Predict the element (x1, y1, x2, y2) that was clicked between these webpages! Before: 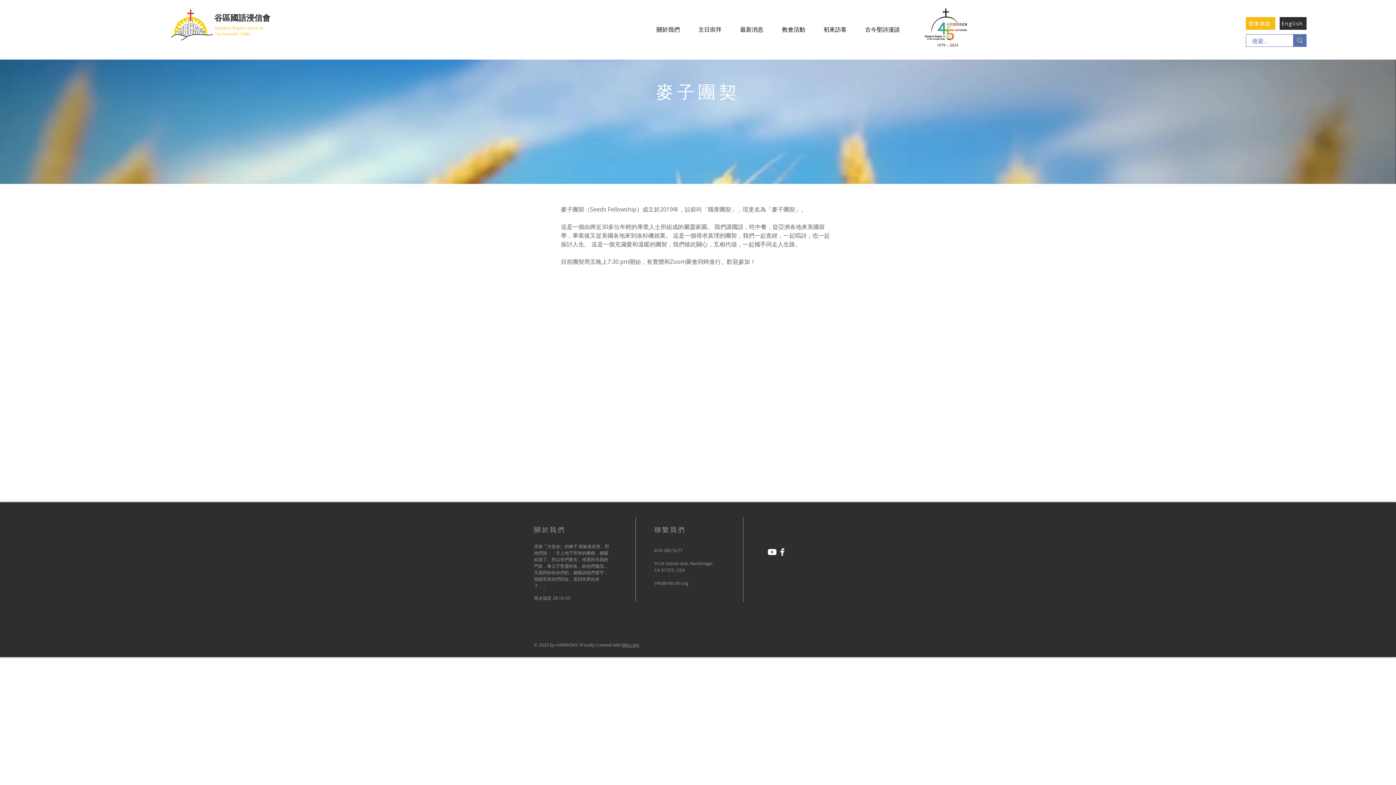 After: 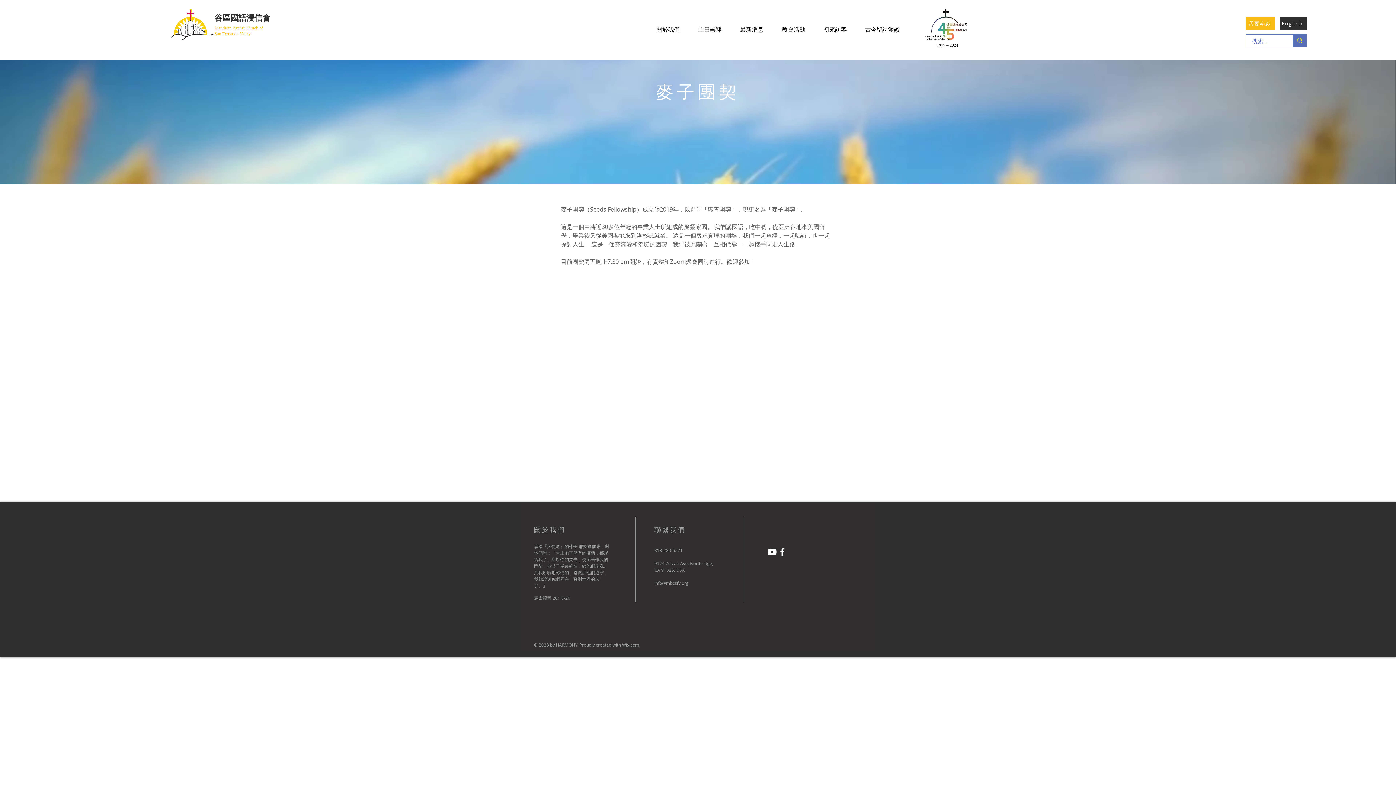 Action: bbox: (654, 580, 688, 586) label: info@mbcsfv.org